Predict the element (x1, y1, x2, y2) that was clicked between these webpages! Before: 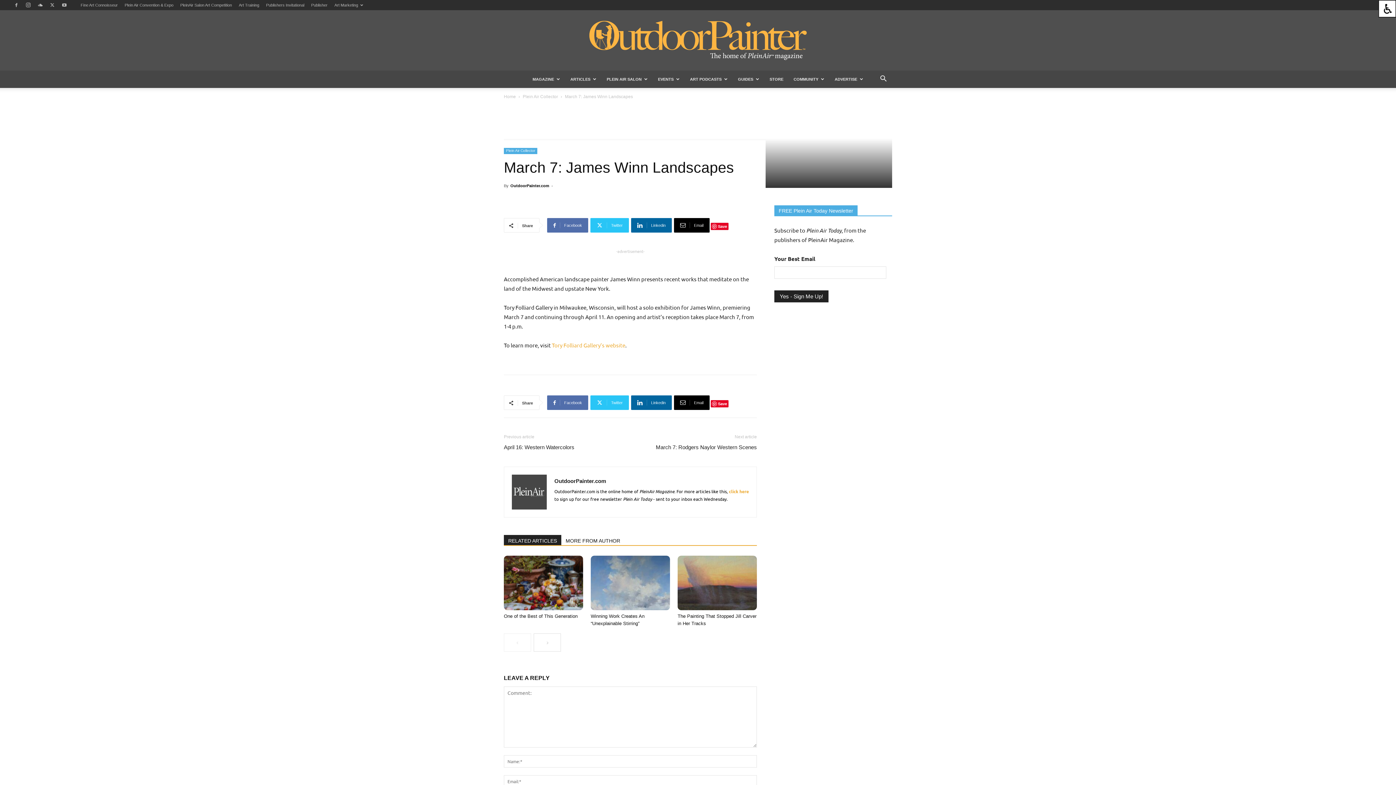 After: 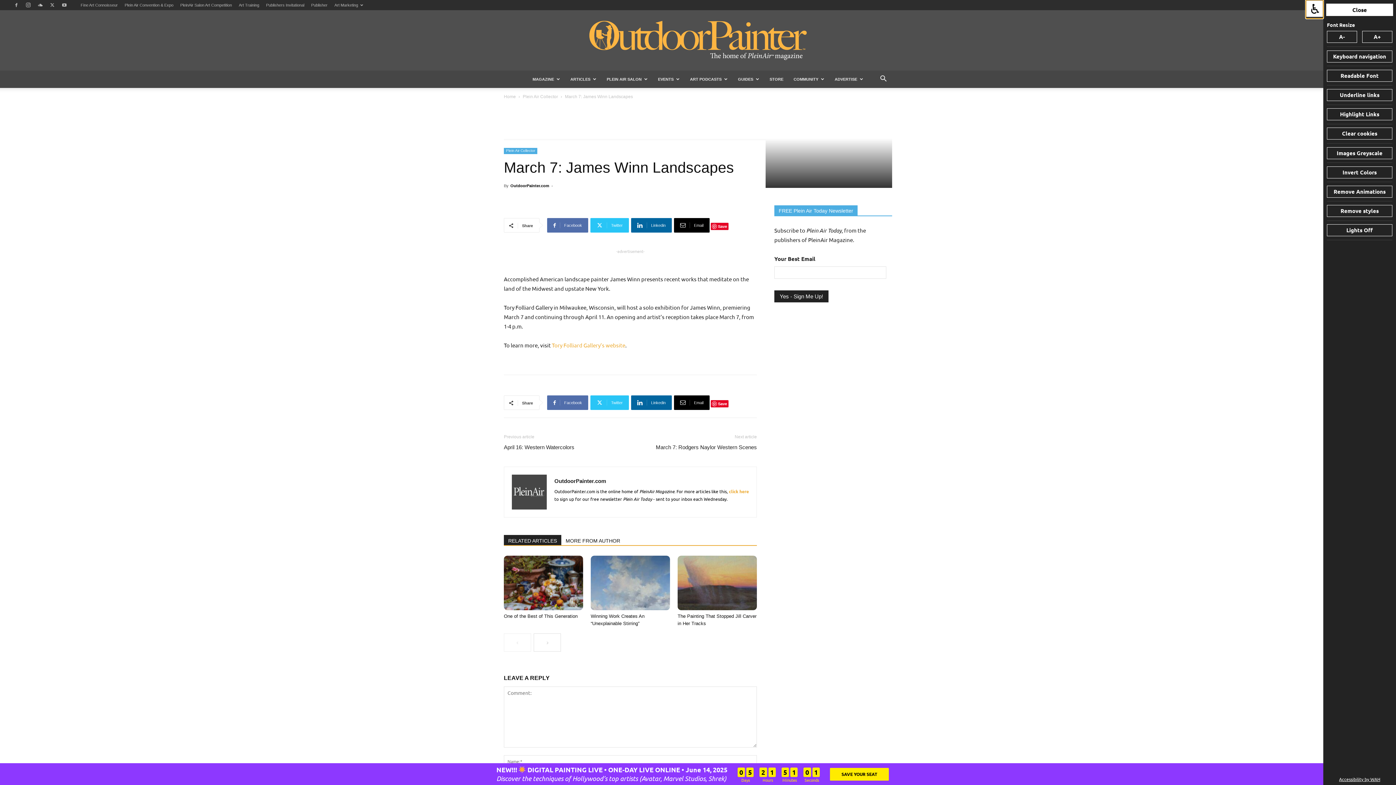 Action: label: Accessibility Helper sidebar bbox: (1378, 0, 1396, 17)